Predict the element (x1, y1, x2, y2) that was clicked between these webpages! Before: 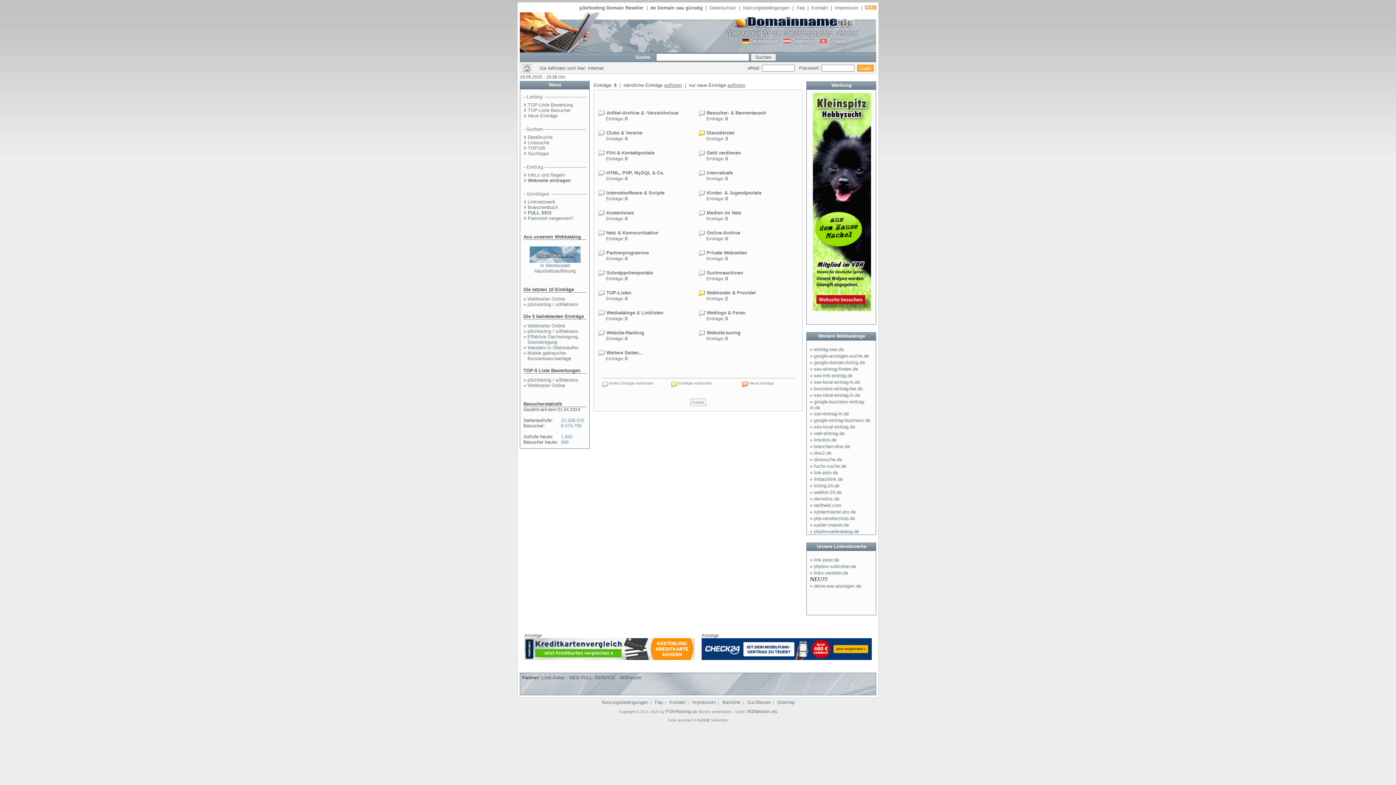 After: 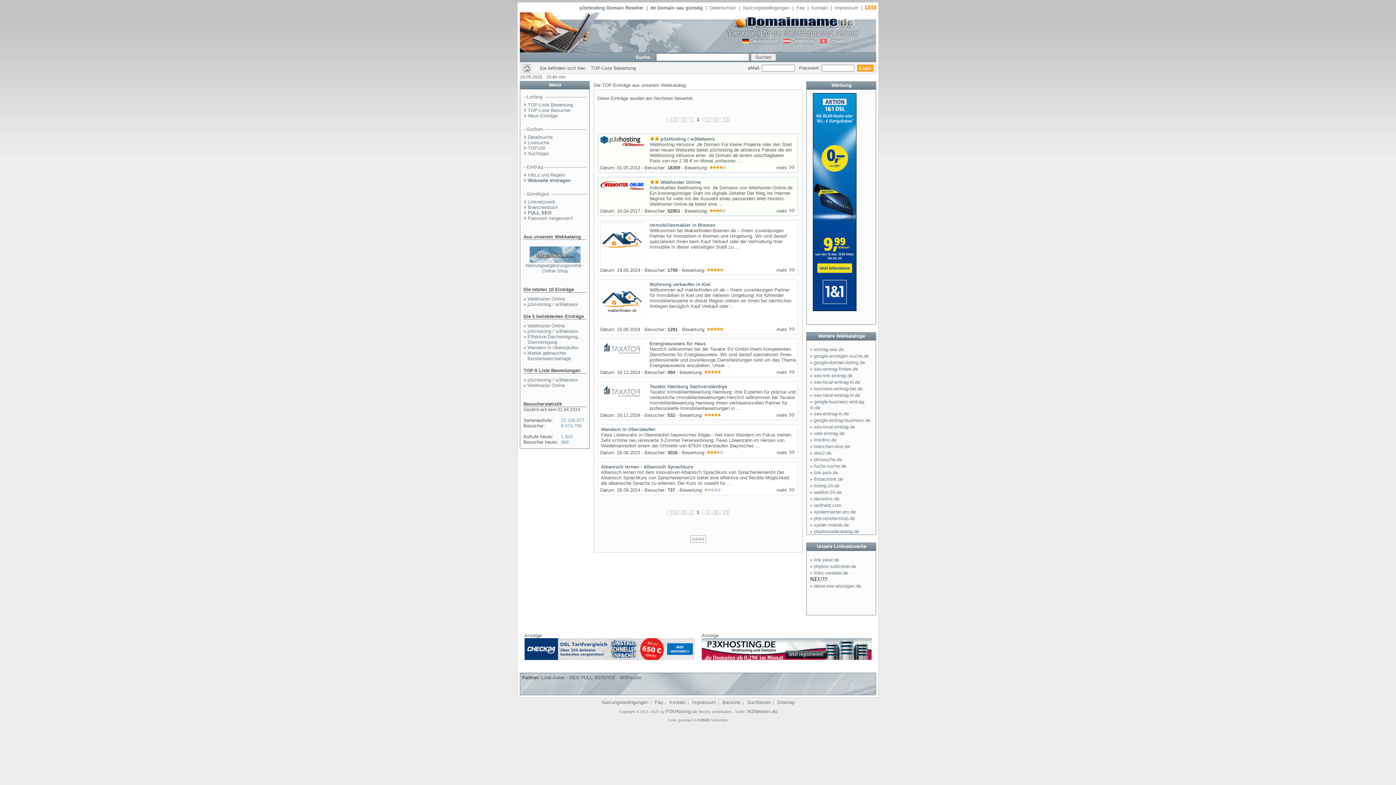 Action: bbox: (528, 102, 573, 107) label: TOP-Liste Bewertung